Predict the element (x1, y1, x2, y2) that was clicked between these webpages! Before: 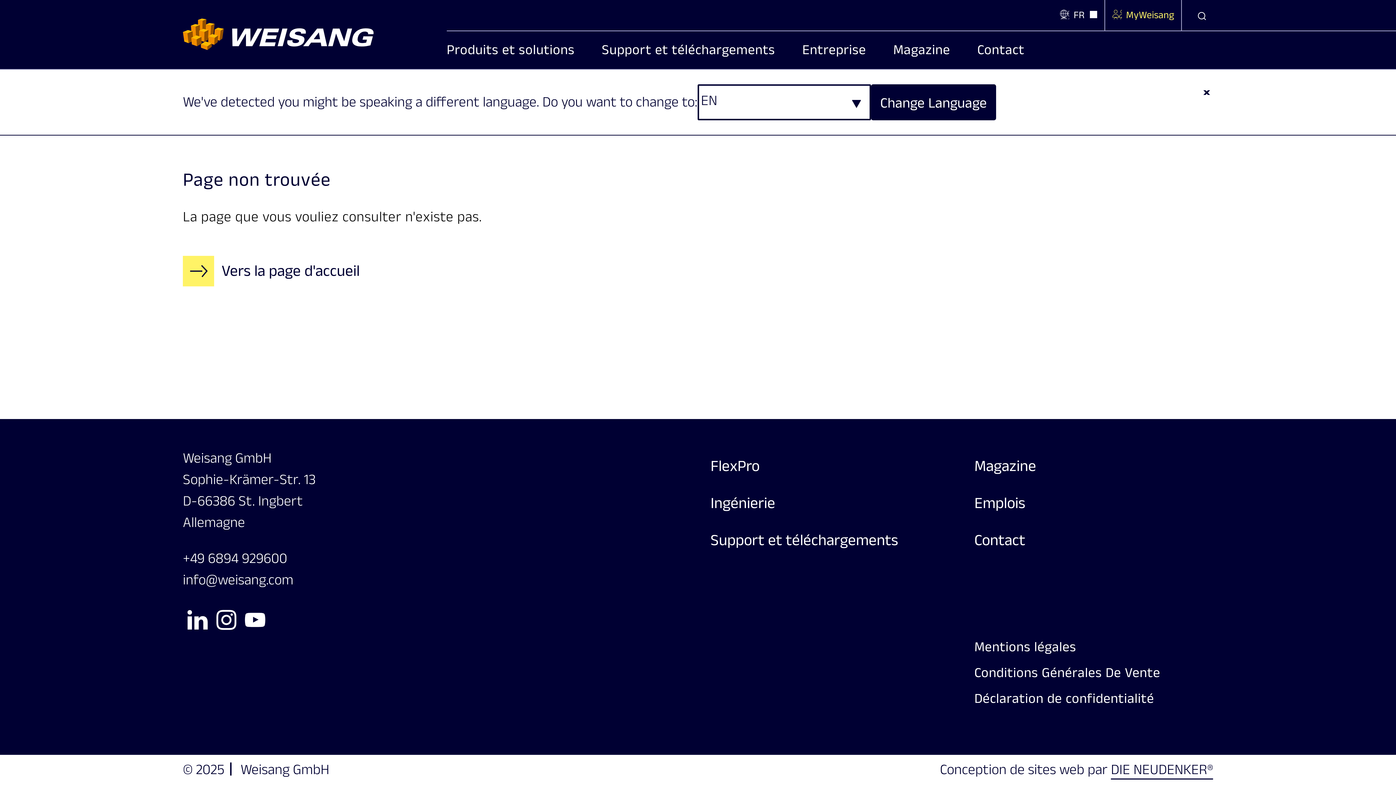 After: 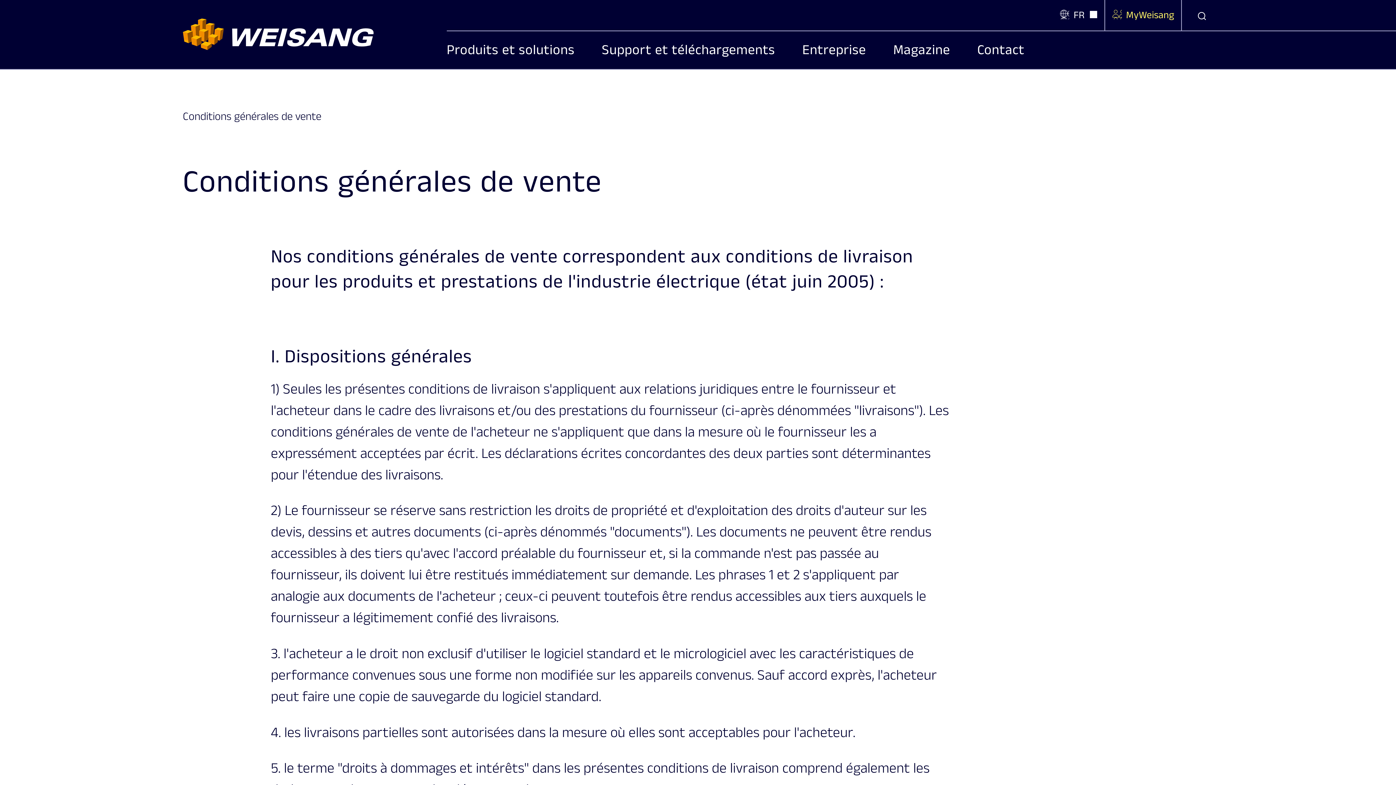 Action: bbox: (974, 660, 1213, 686) label: Conditions Générales De Vente